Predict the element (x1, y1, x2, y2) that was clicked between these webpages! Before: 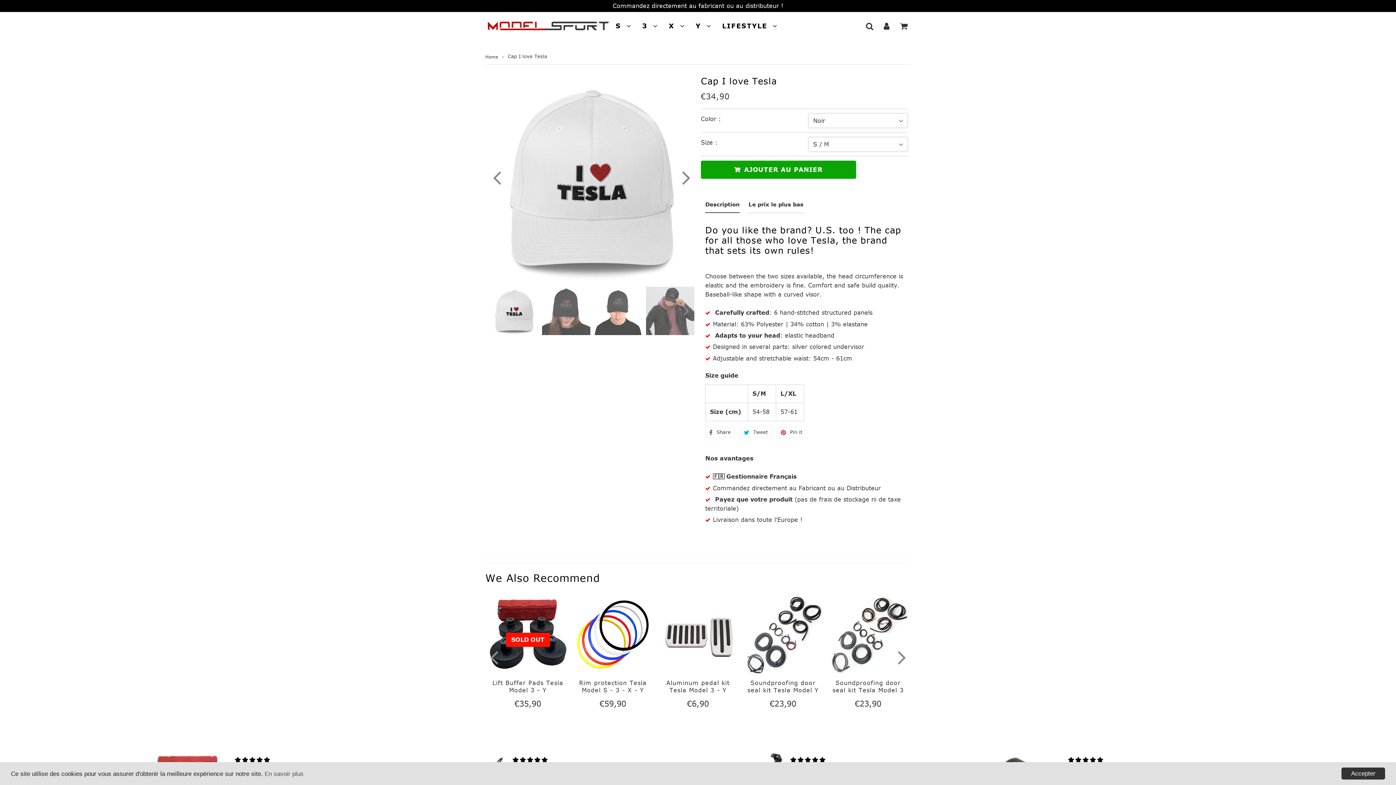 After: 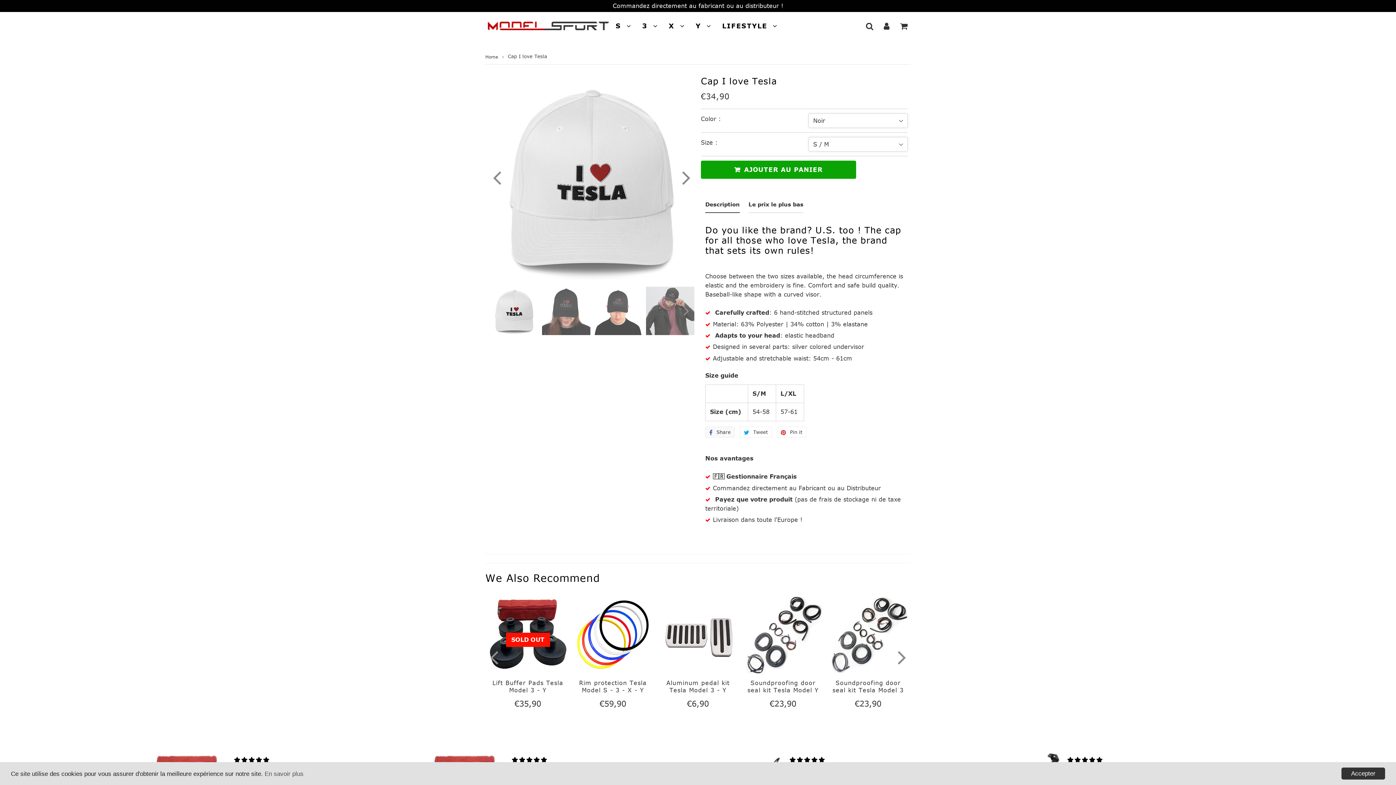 Action: bbox: (705, 426, 734, 437) label:  Share
Share on Facebook